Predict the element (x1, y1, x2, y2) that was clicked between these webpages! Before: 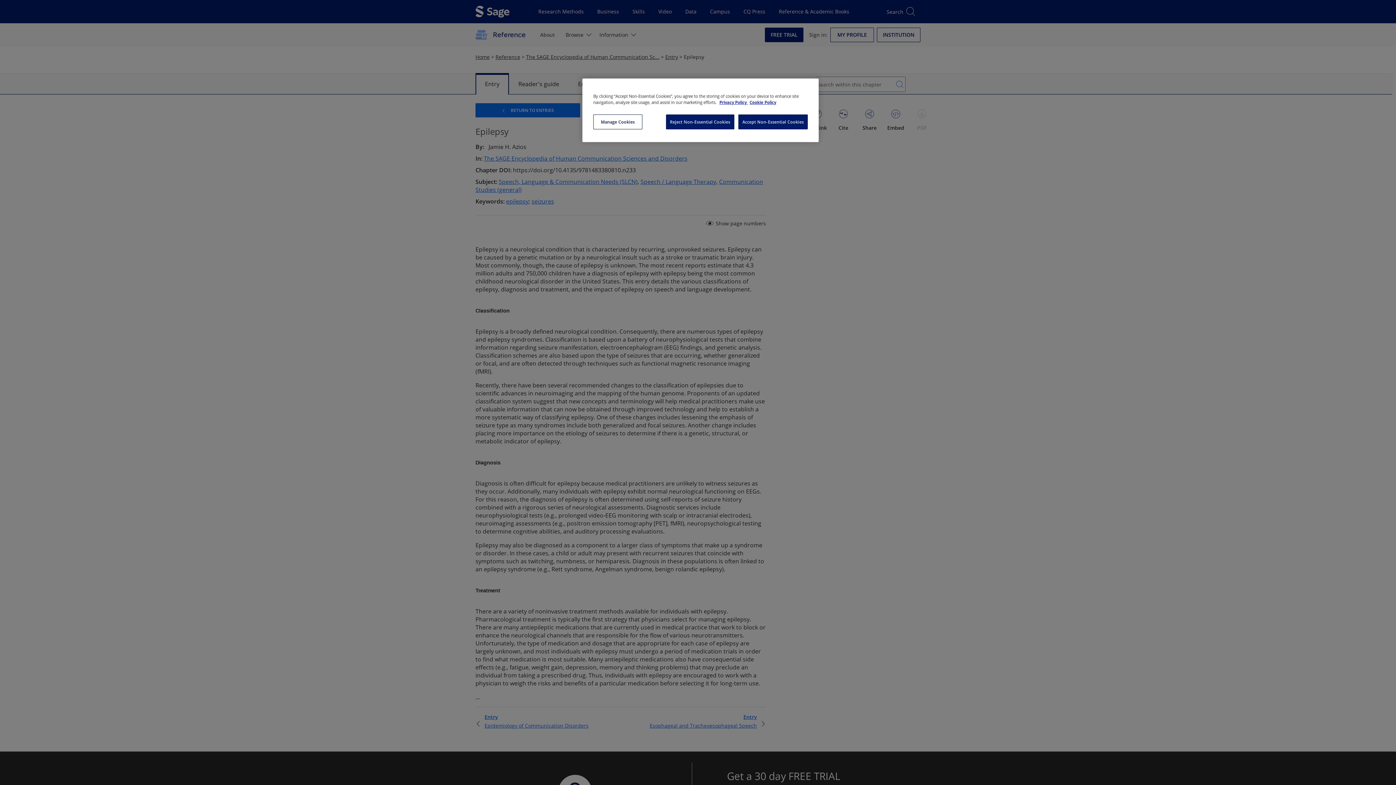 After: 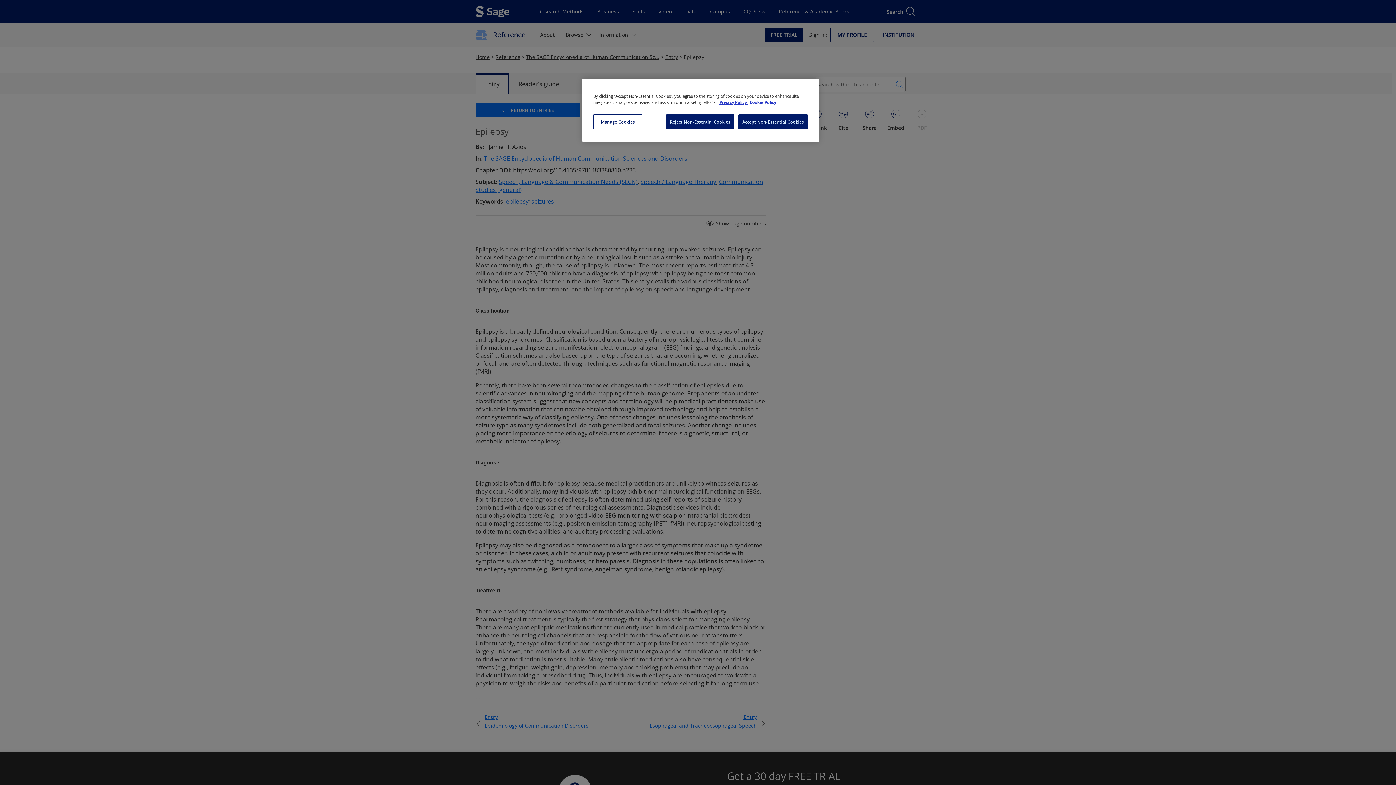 Action: label: Cookie Policy, opens in a new tab bbox: (749, 99, 776, 105)